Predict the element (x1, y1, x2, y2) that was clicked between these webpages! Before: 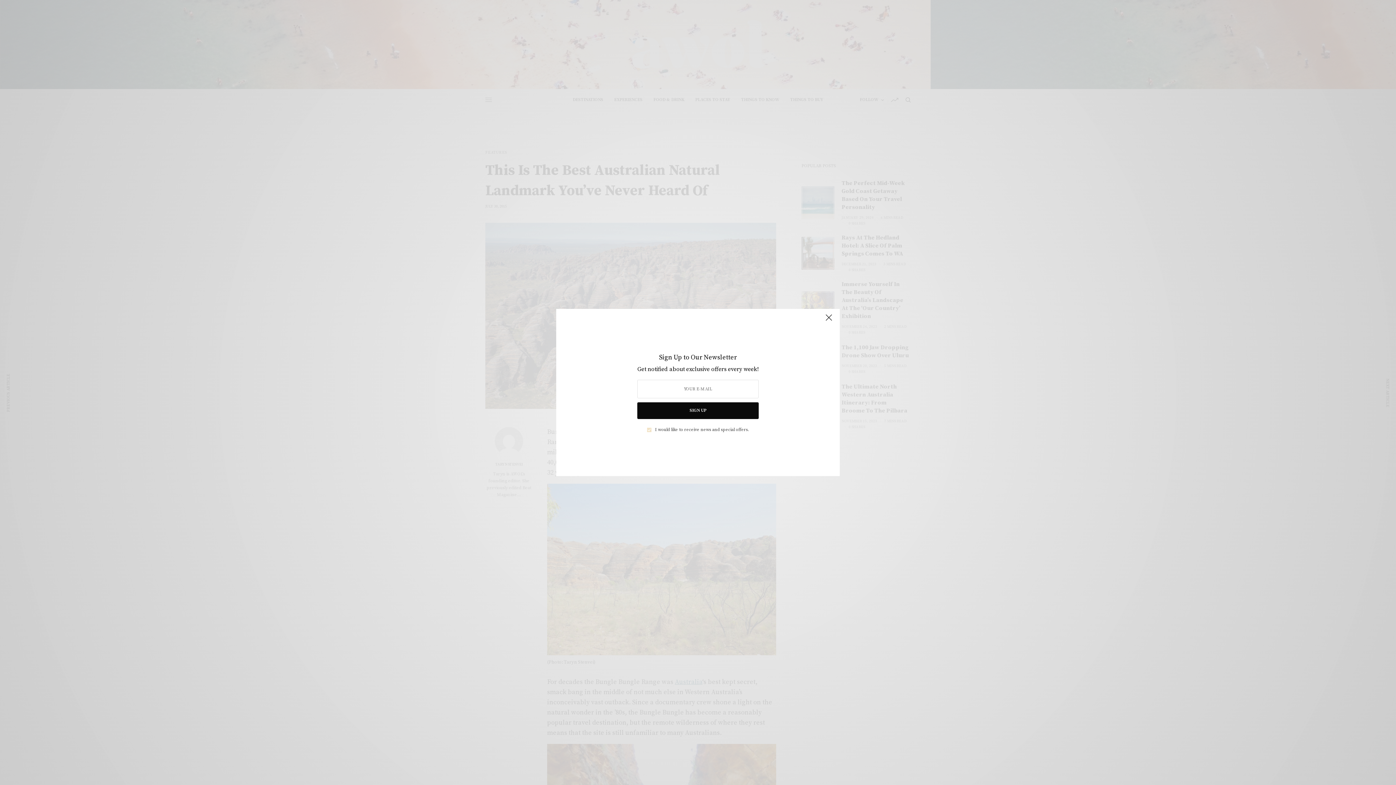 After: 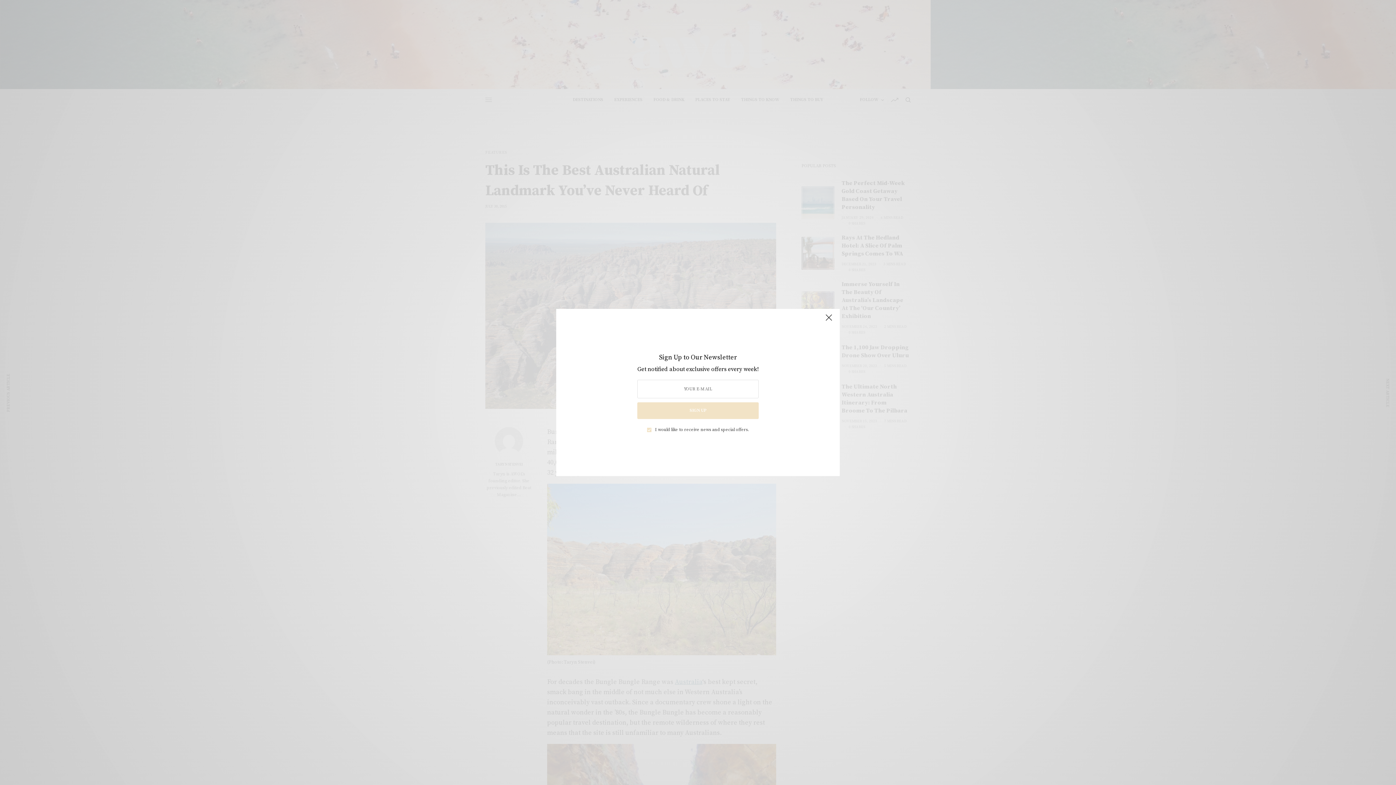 Action: bbox: (637, 402, 758, 419) label: SIGN UP